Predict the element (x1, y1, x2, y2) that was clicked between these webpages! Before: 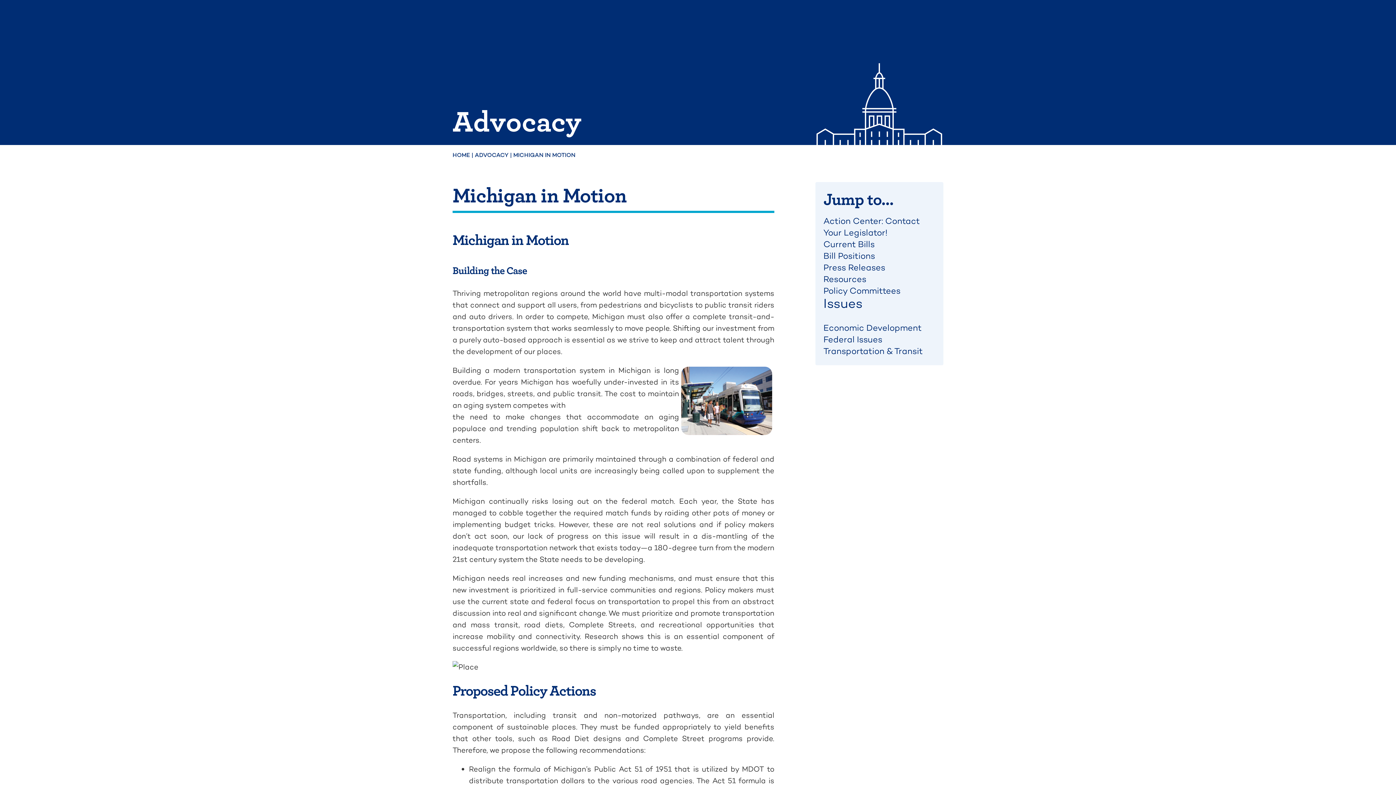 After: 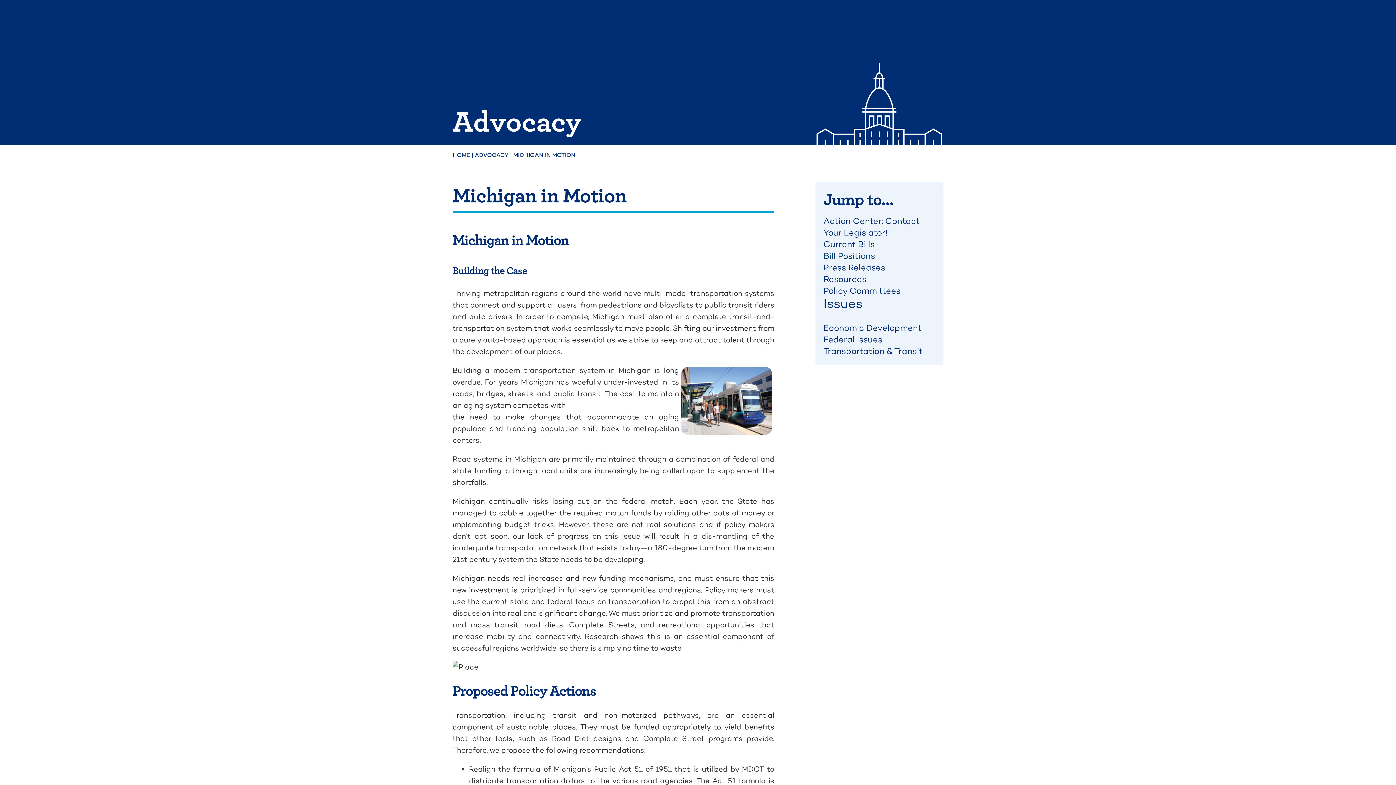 Action: label: Bill Positions bbox: (823, 250, 875, 261)